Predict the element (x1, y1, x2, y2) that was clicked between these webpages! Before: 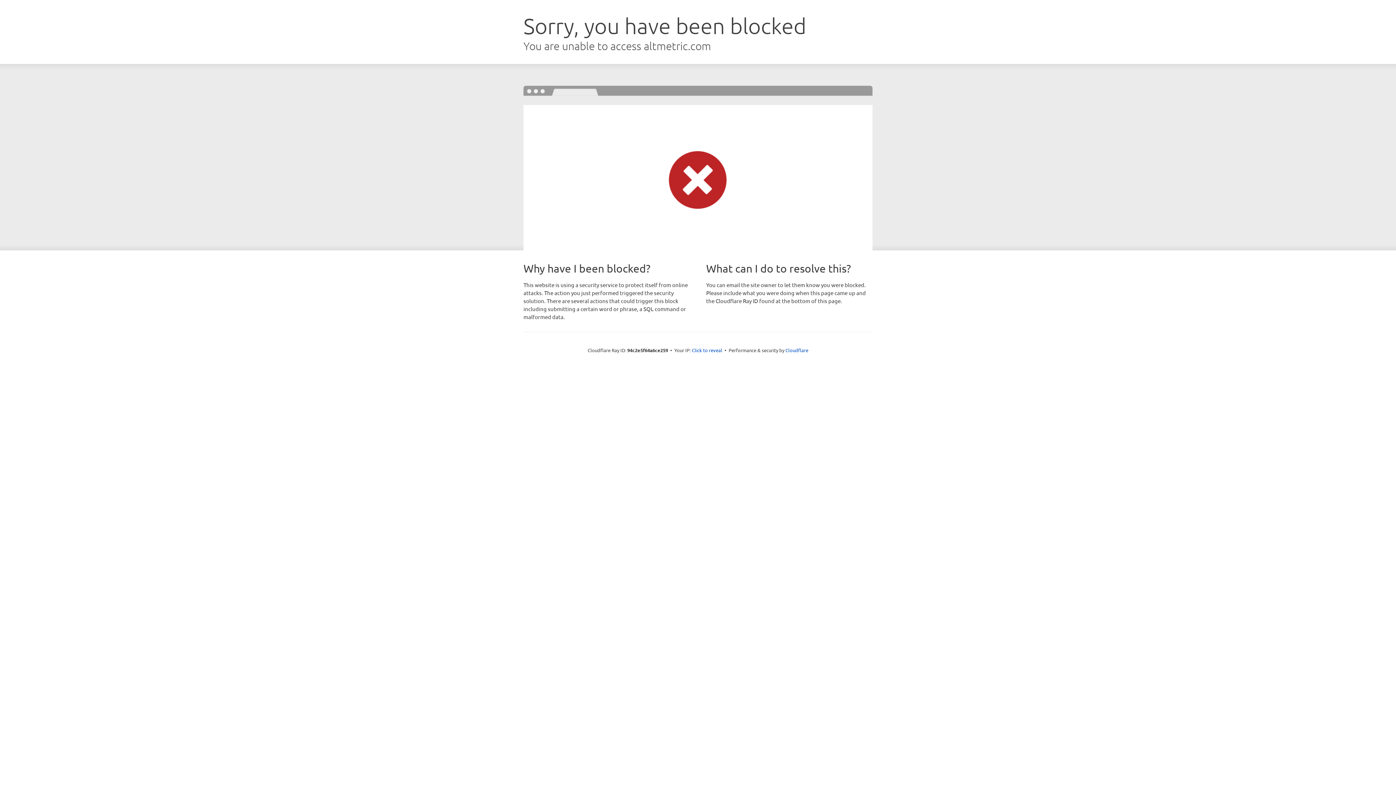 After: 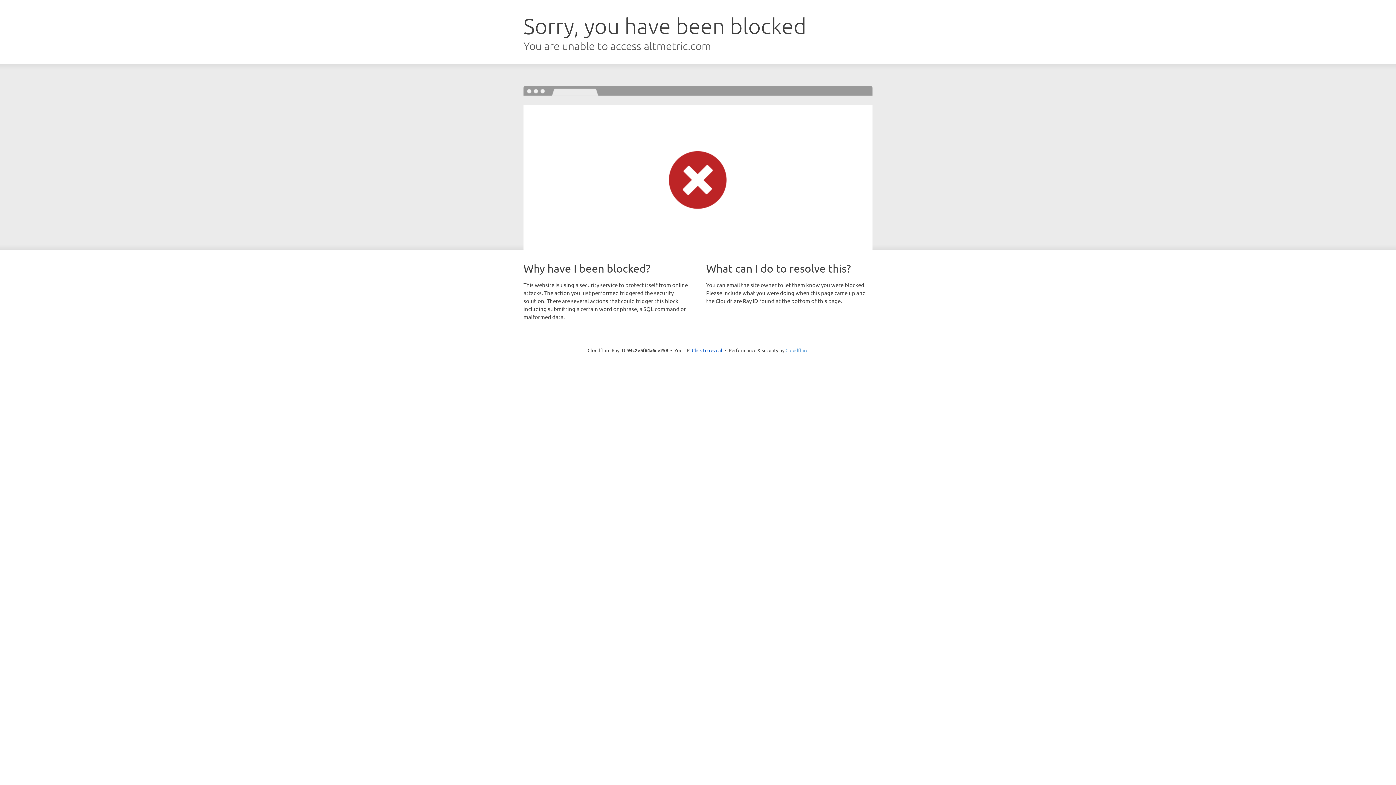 Action: bbox: (785, 347, 808, 353) label: Cloudflare